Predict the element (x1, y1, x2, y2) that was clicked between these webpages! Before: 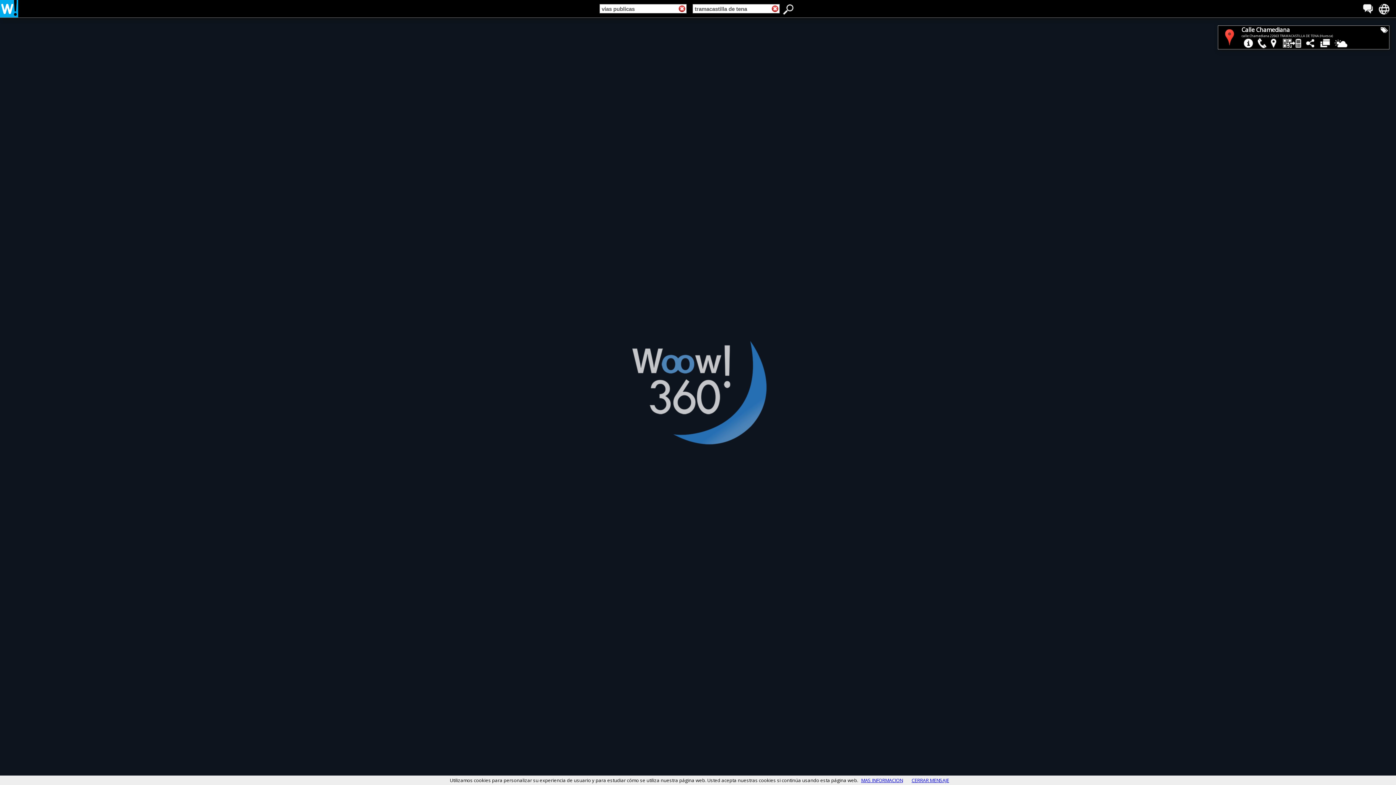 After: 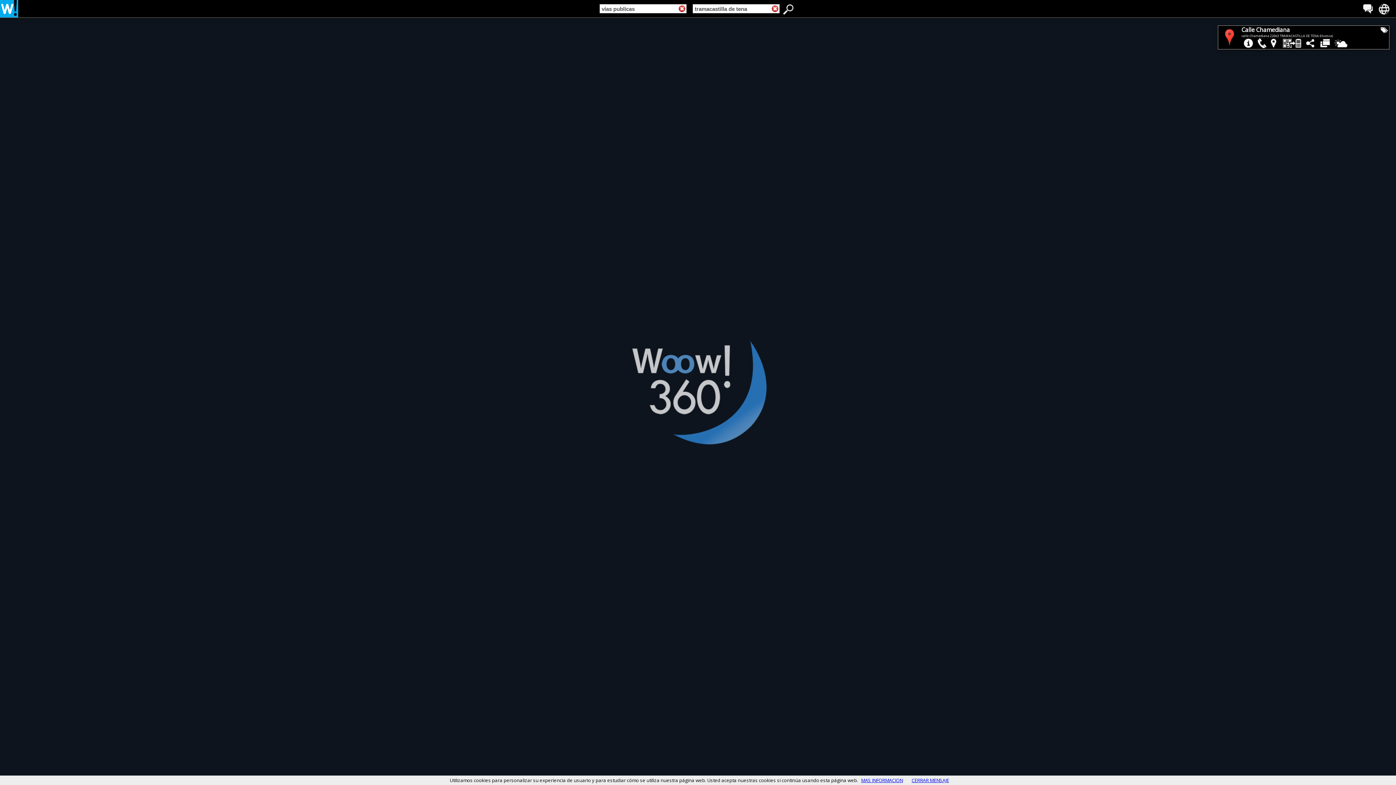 Action: bbox: (861, 777, 903, 784) label: MAS INFORMACION